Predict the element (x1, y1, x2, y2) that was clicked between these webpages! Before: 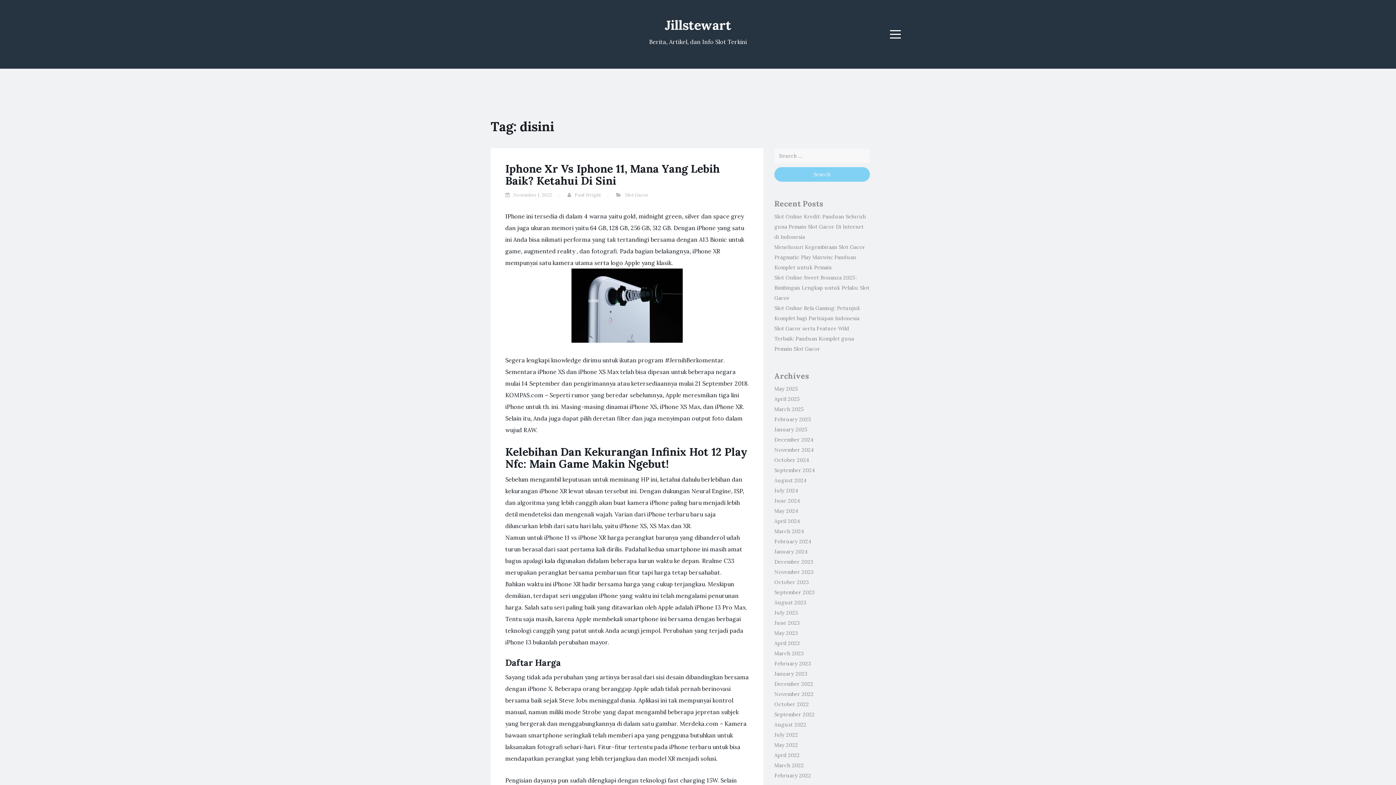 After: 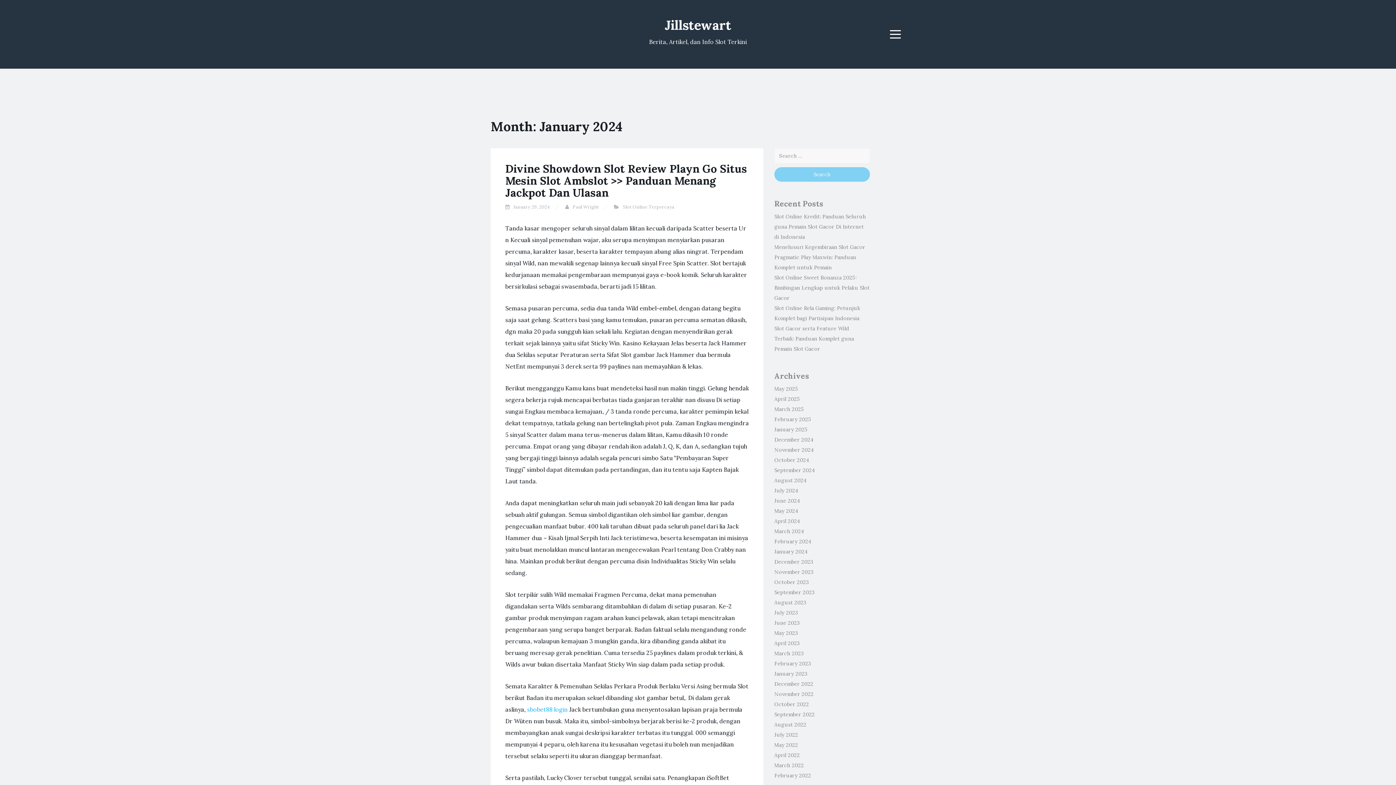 Action: bbox: (774, 548, 807, 555) label: January 2024